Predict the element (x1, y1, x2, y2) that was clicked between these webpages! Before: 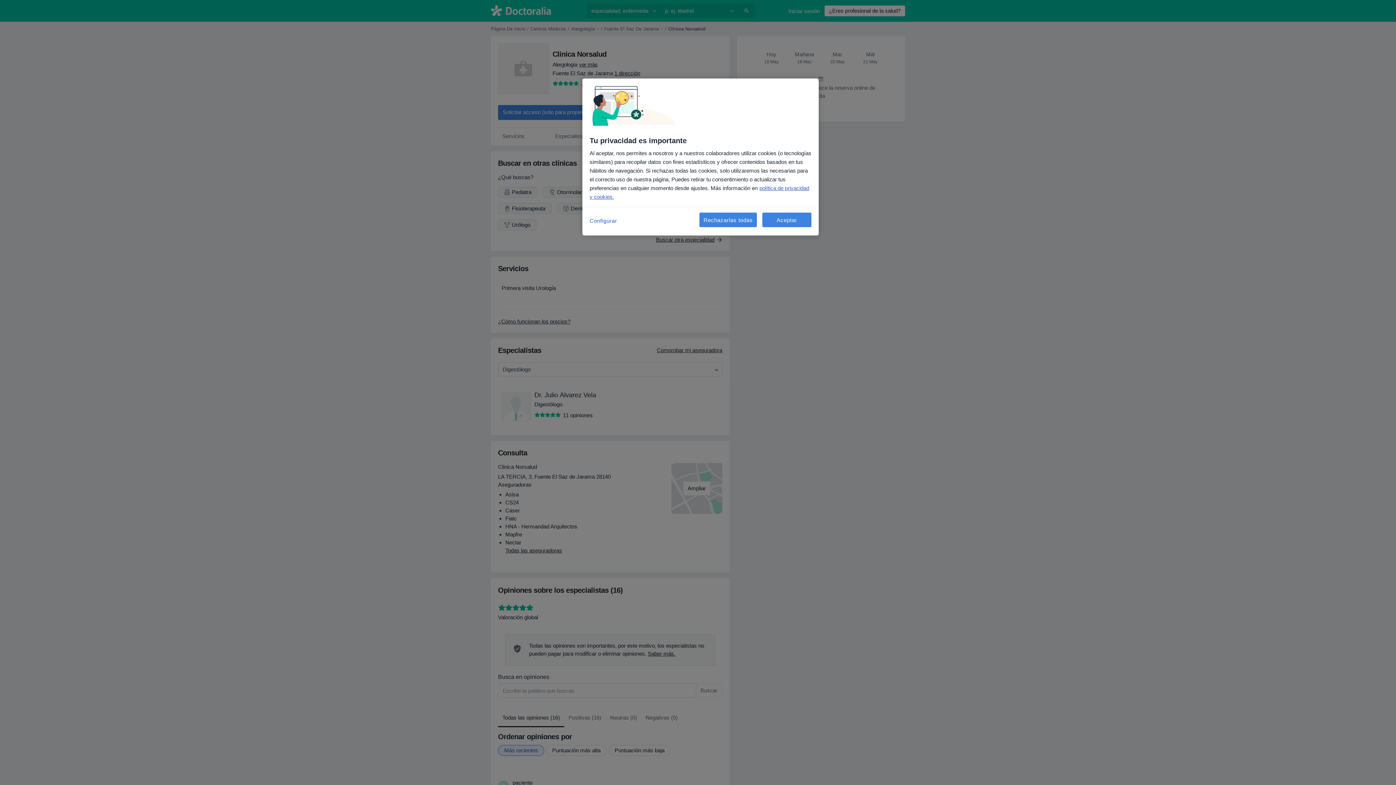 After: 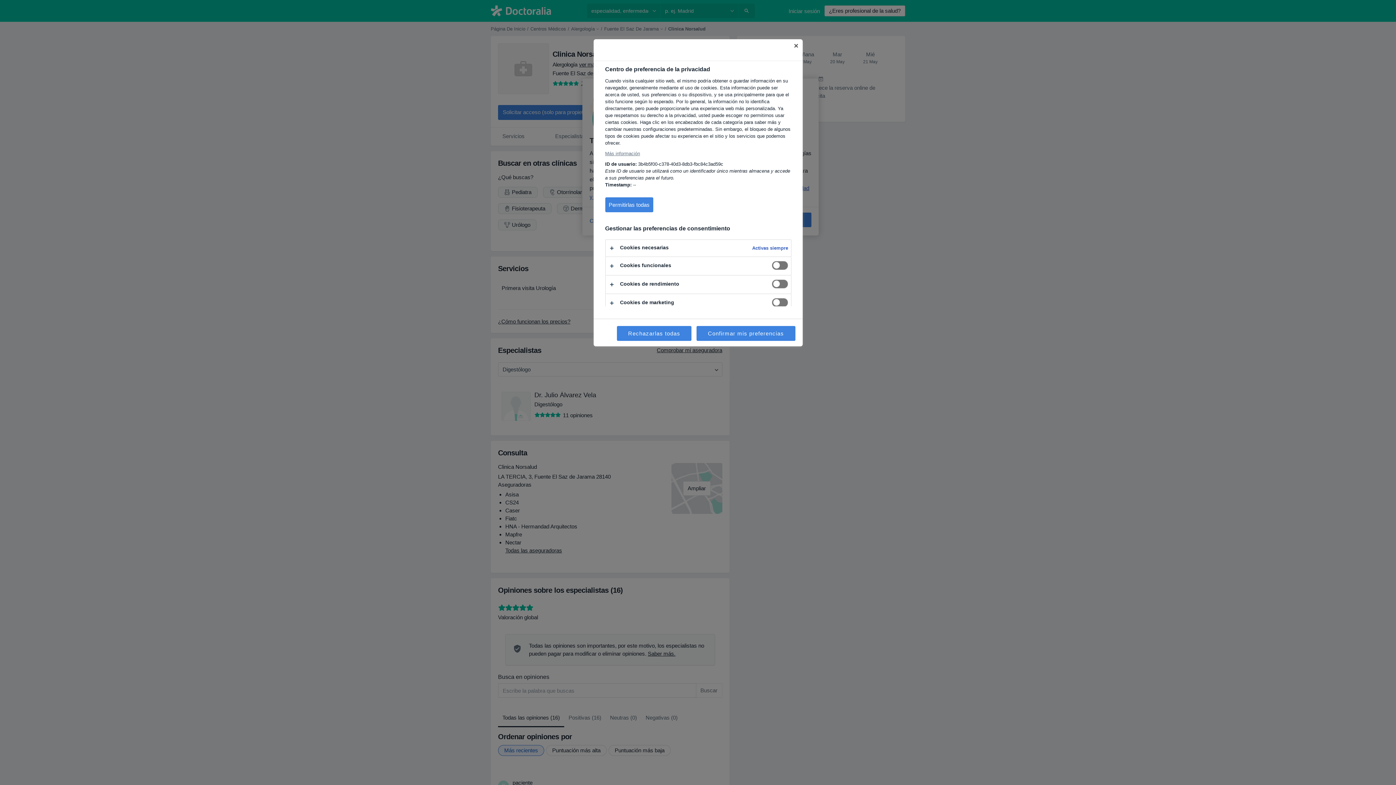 Action: bbox: (589, 212, 638, 229) label: Configurar